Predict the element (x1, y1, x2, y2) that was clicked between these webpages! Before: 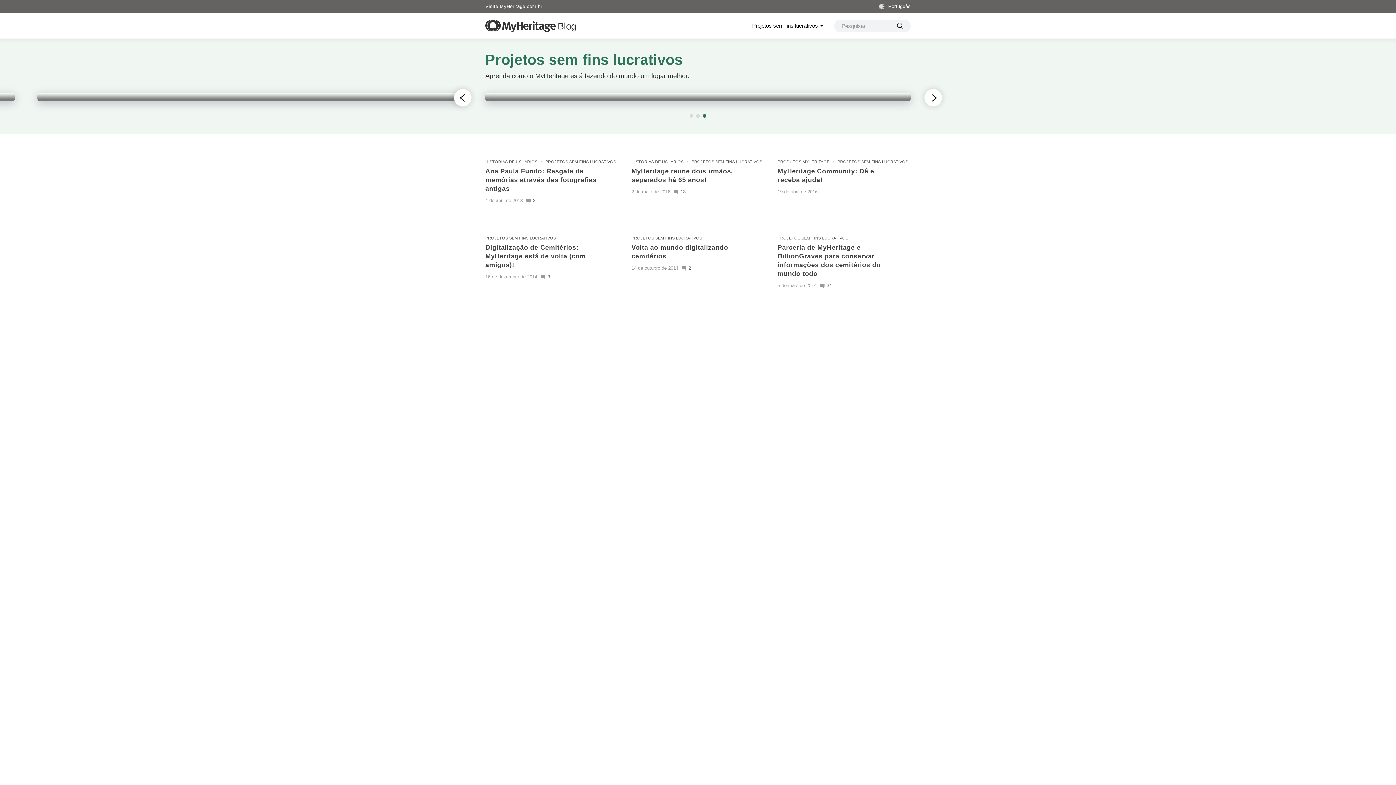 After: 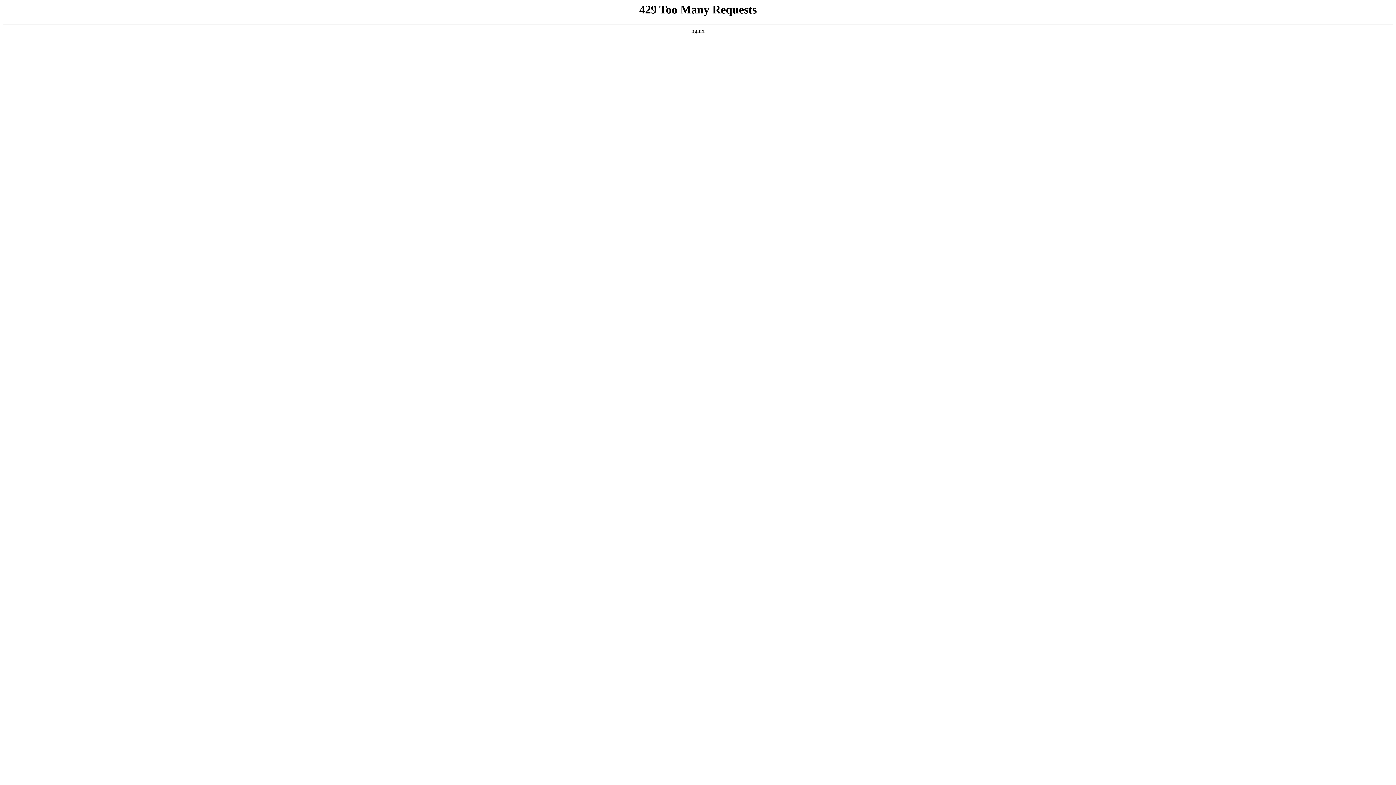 Action: bbox: (777, 235, 848, 241) label: PROJETOS SEM FINS LUCRATIVOS